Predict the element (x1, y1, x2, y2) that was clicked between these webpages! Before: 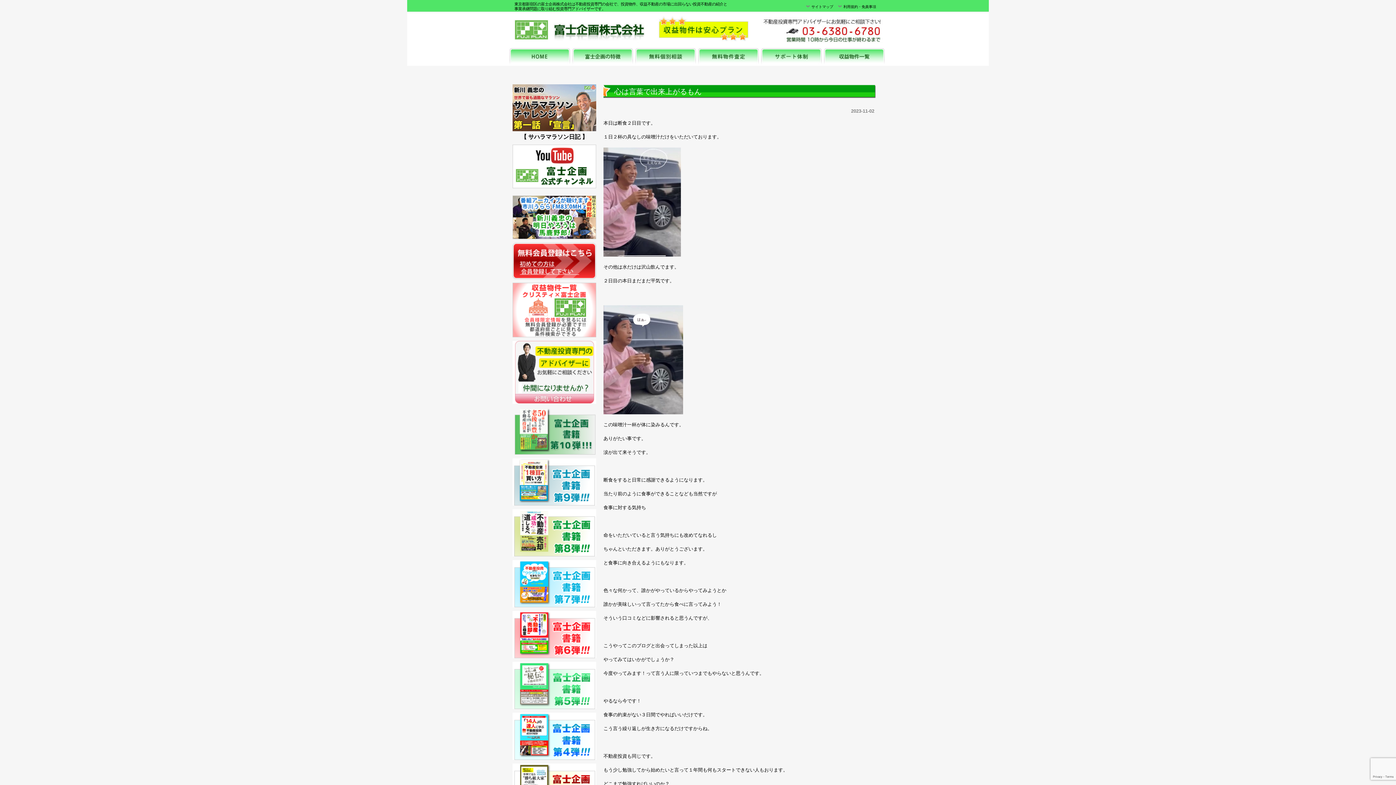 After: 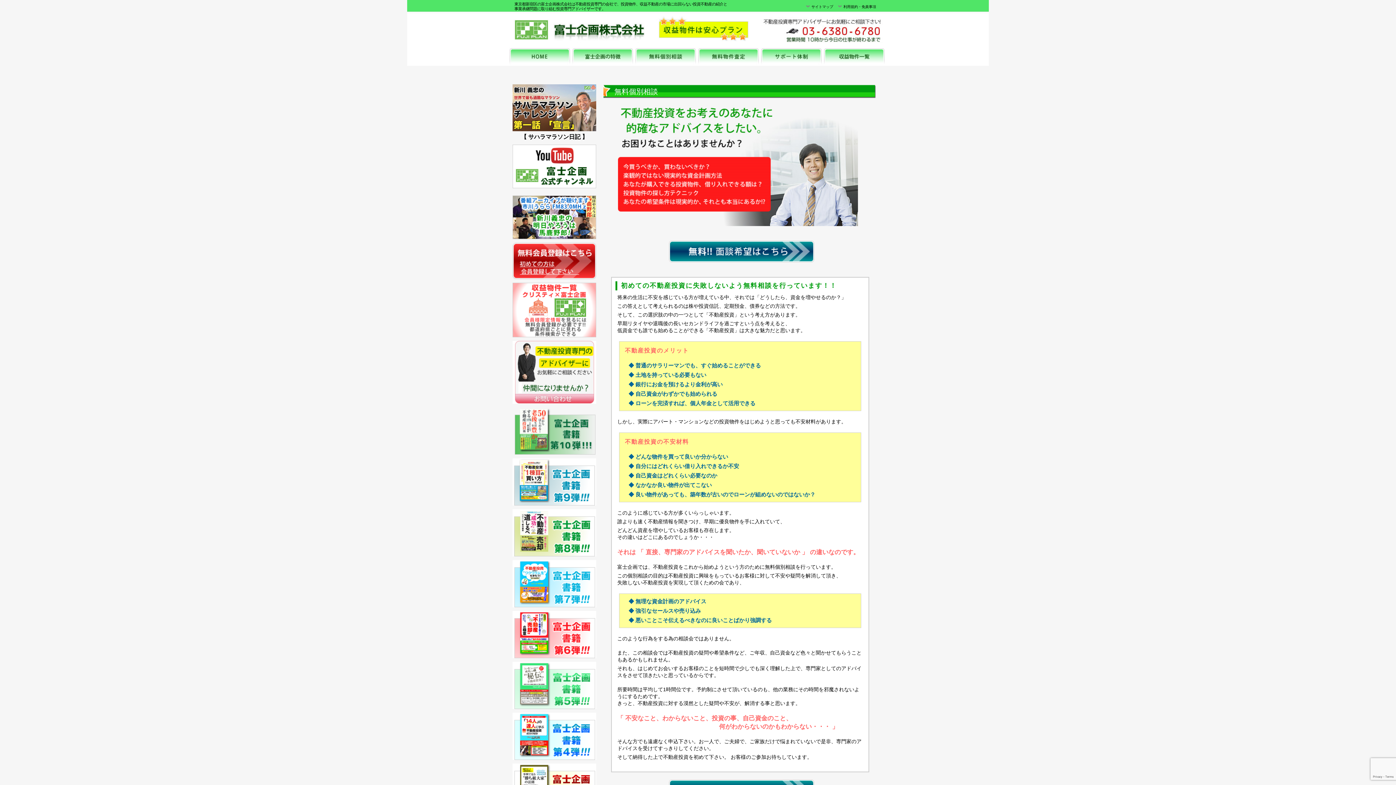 Action: bbox: (658, 37, 749, 42)